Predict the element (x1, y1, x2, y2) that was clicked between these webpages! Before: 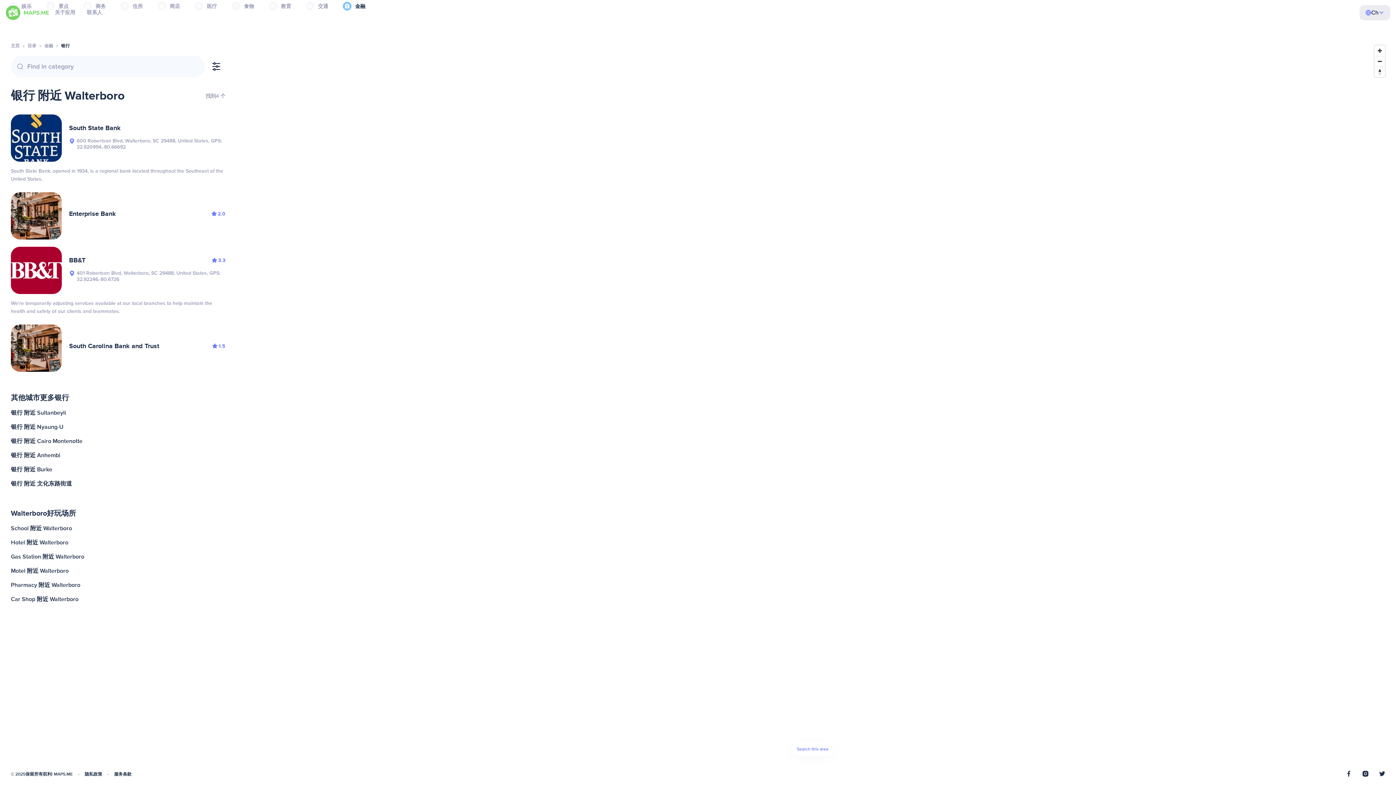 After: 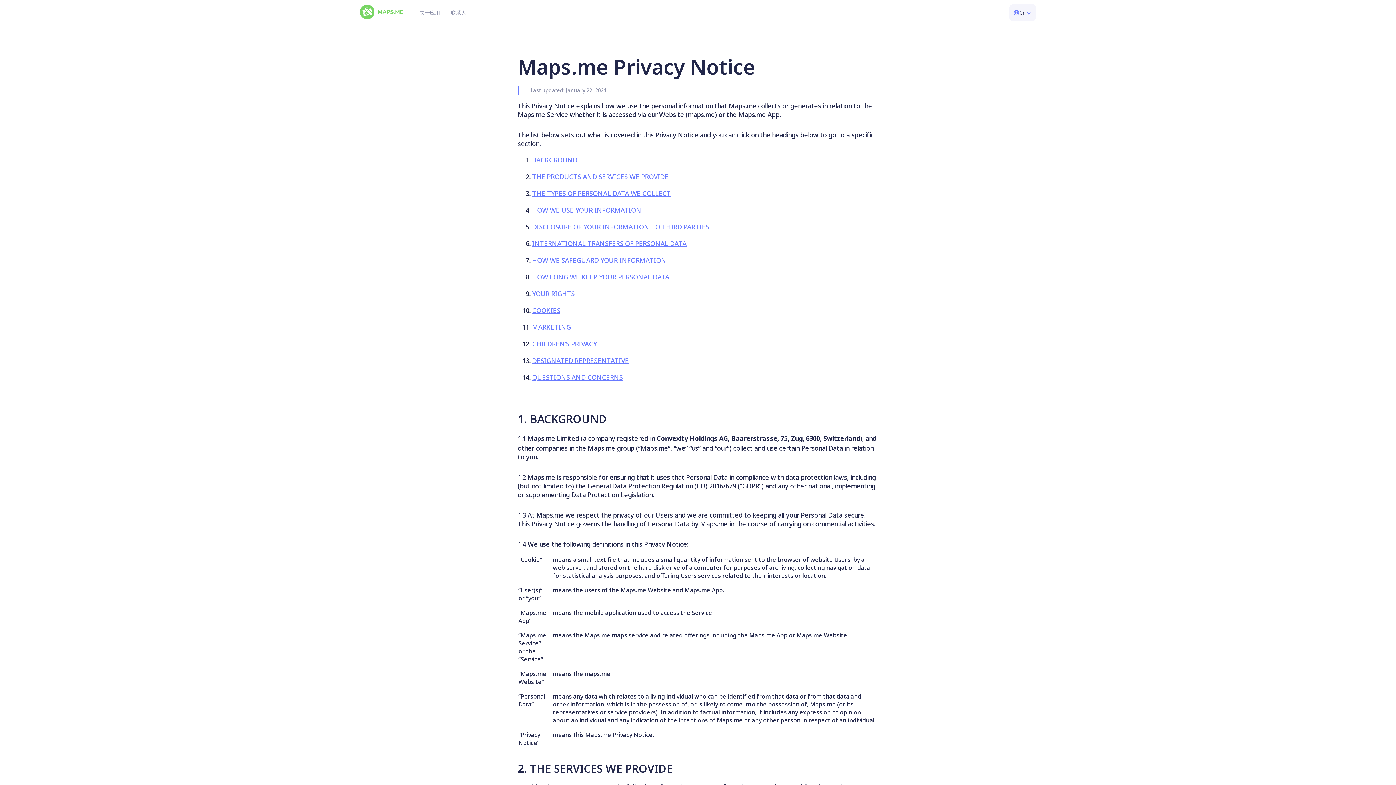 Action: bbox: (84, 772, 102, 777) label: 隐私政策